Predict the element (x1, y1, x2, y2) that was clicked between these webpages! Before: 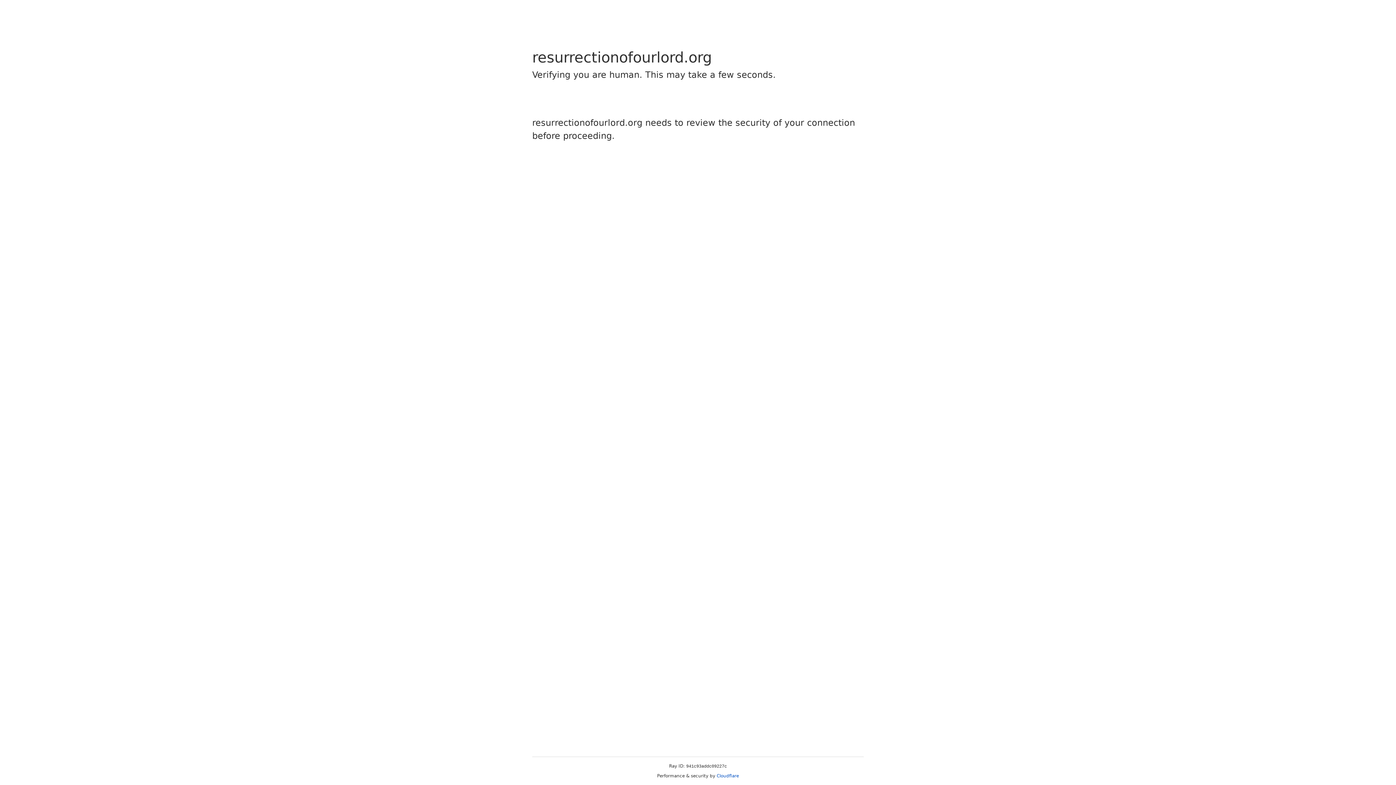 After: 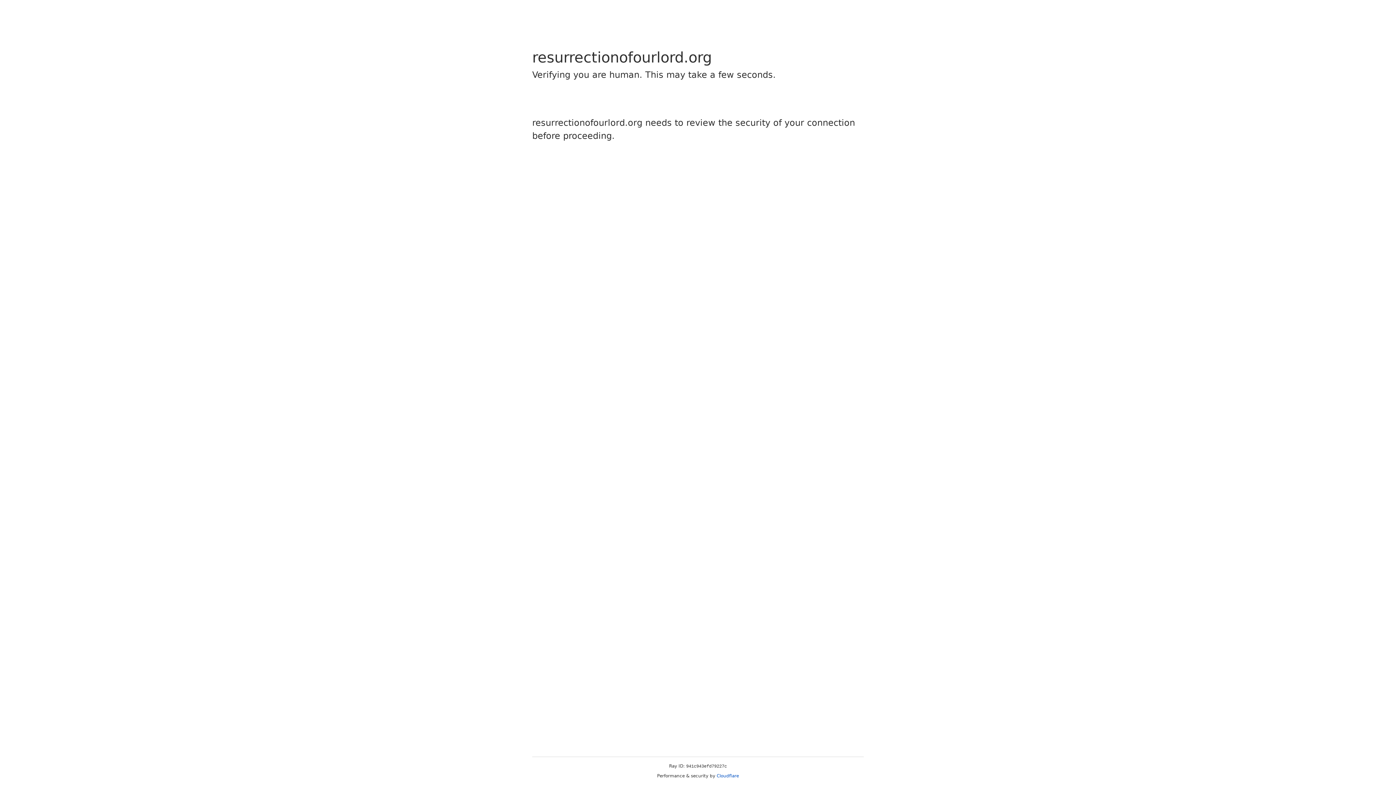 Action: bbox: (716, 773, 739, 778) label: Cloudflare